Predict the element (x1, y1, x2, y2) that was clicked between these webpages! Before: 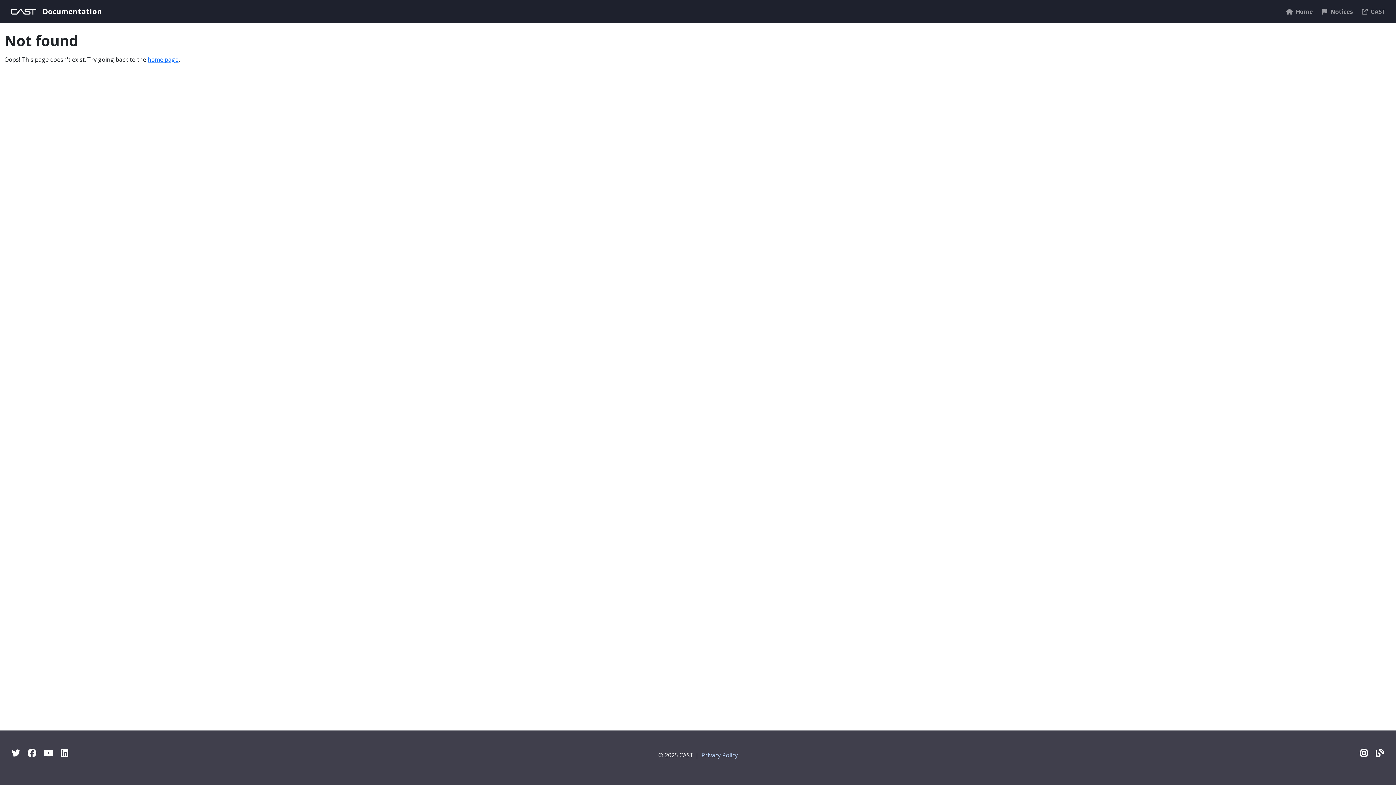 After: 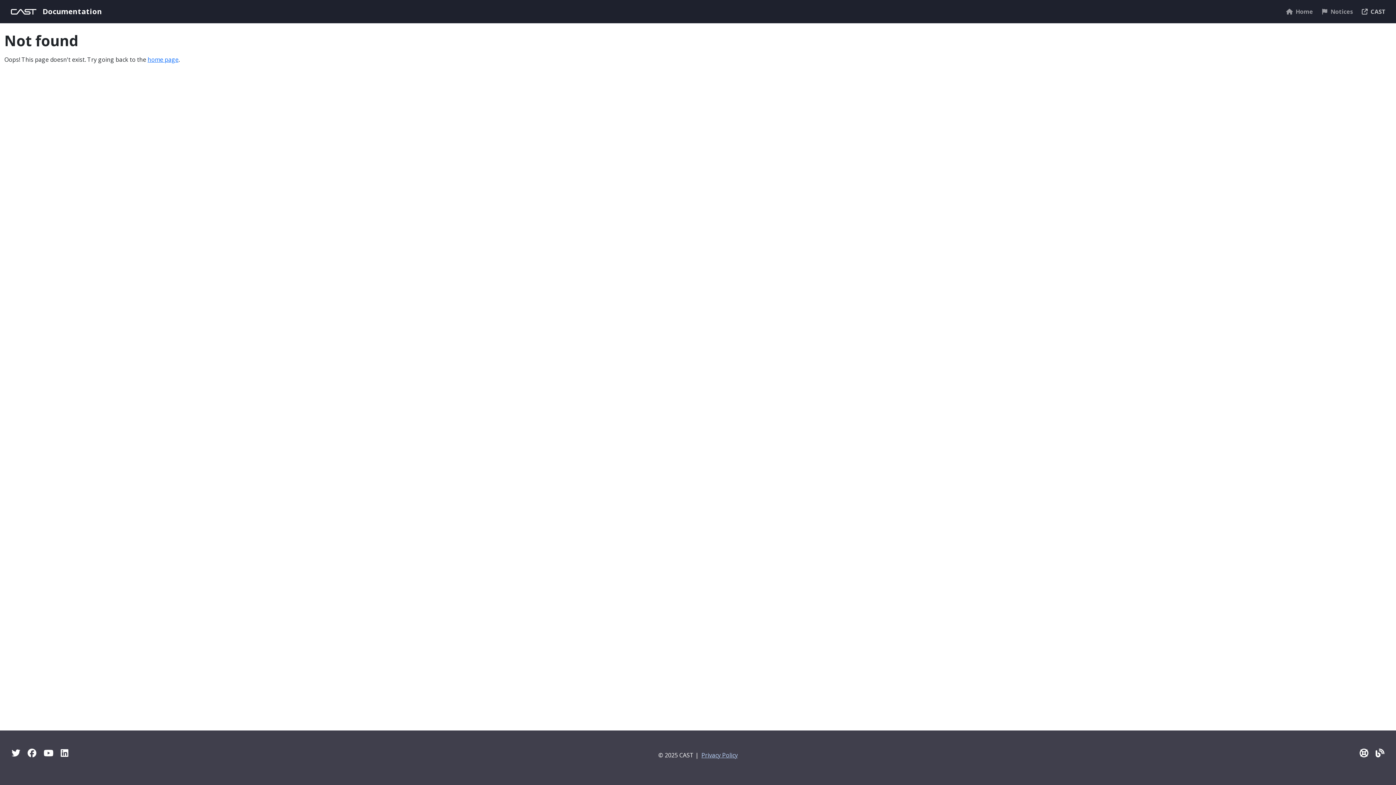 Action: bbox: (1359, 4, 1389, 18) label: CAST